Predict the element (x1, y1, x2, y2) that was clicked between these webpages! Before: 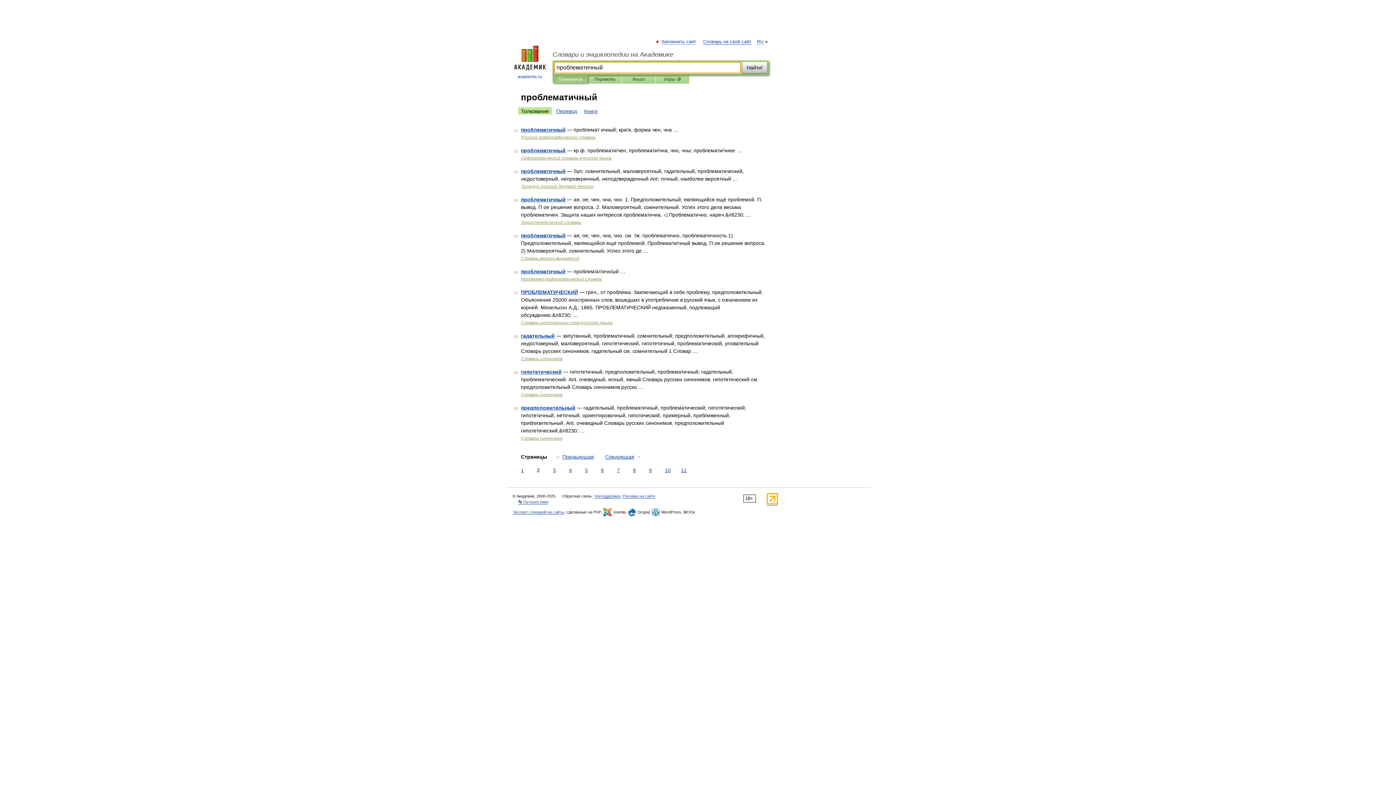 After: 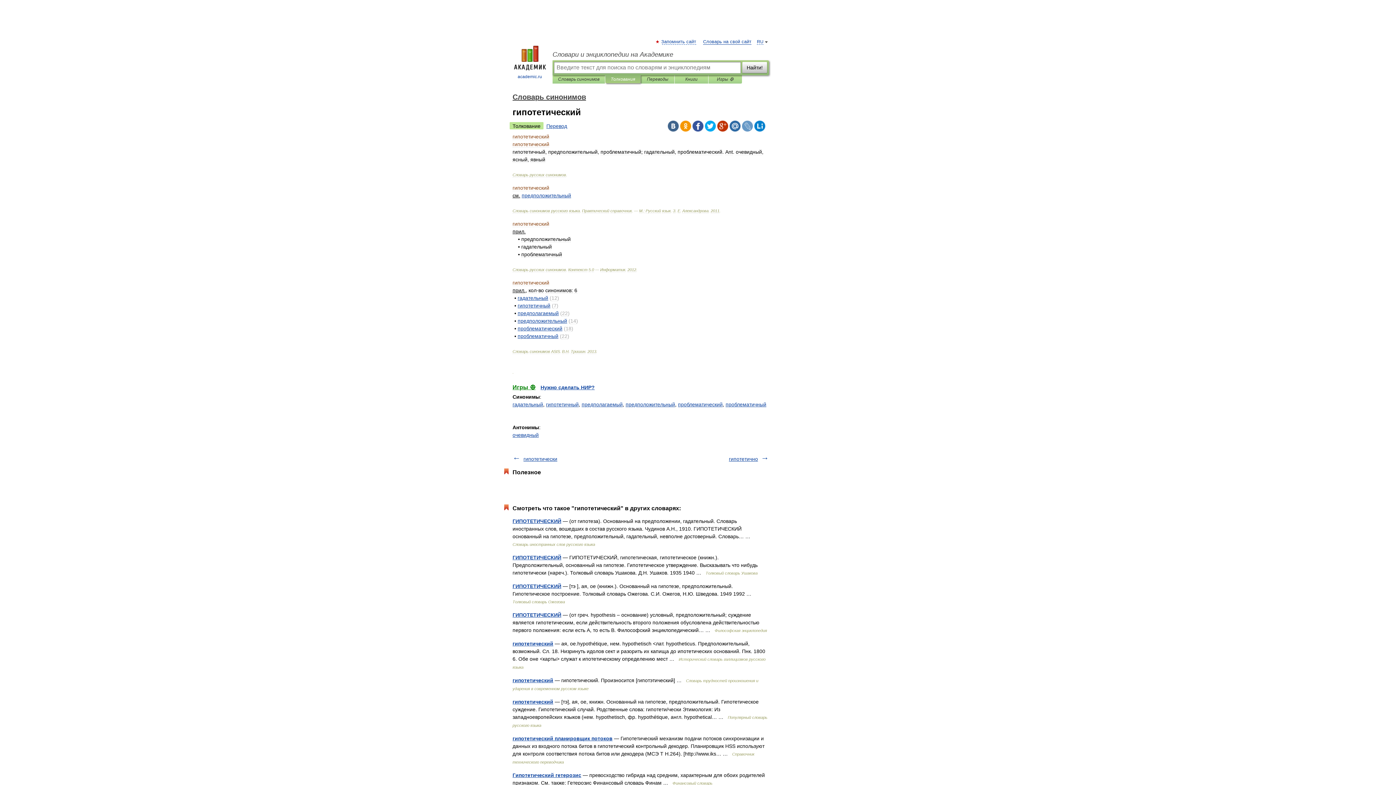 Action: bbox: (521, 369, 561, 374) label: гипотетический